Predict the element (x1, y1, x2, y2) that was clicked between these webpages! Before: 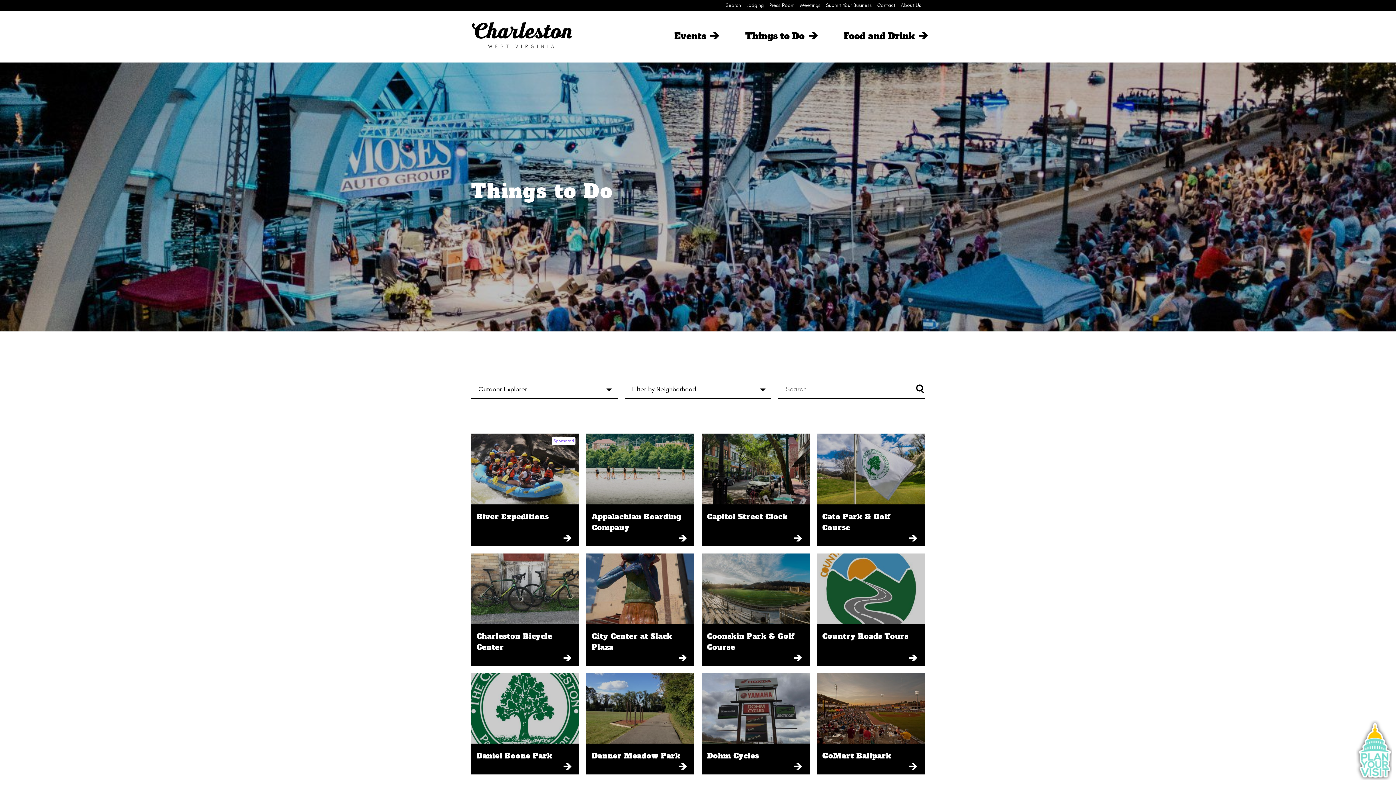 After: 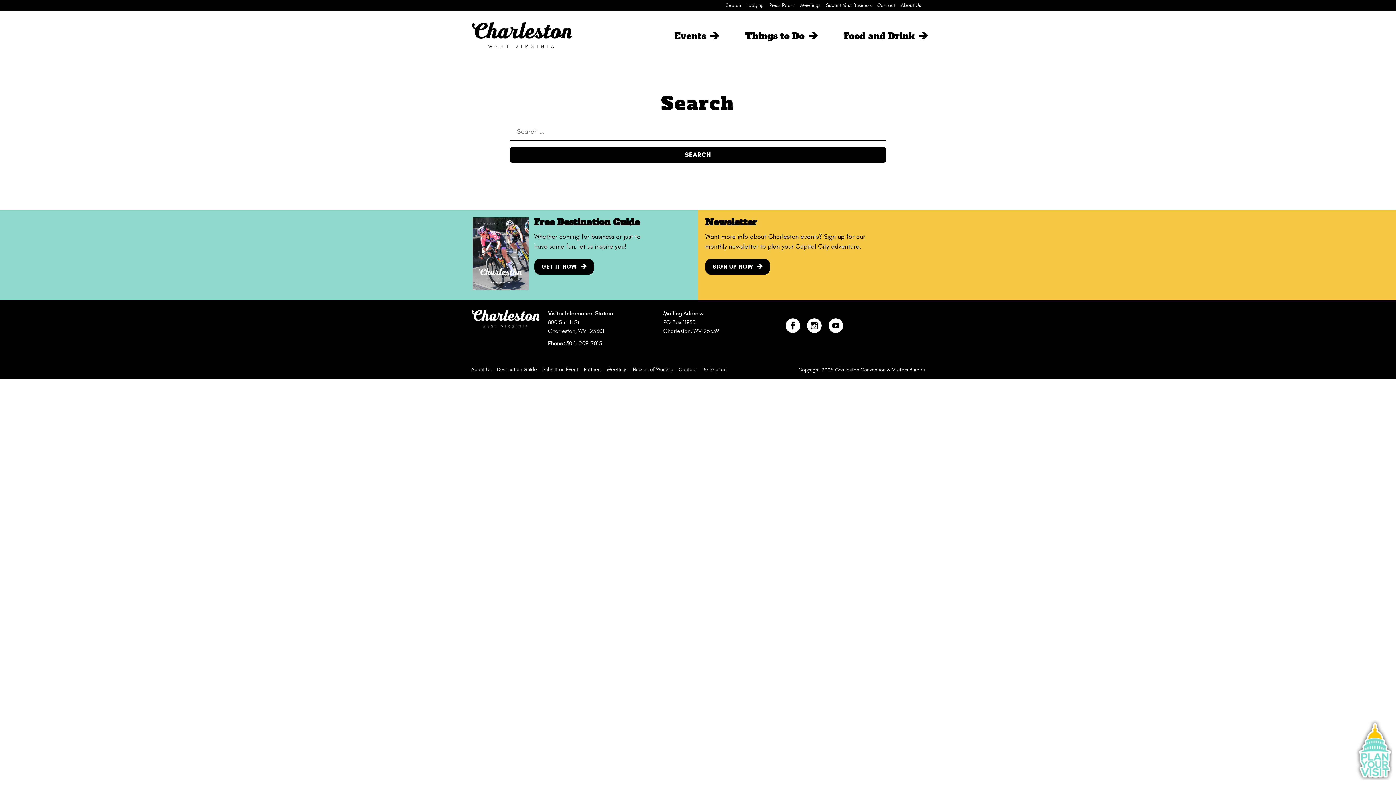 Action: label: Search bbox: (725, 2, 741, 8)